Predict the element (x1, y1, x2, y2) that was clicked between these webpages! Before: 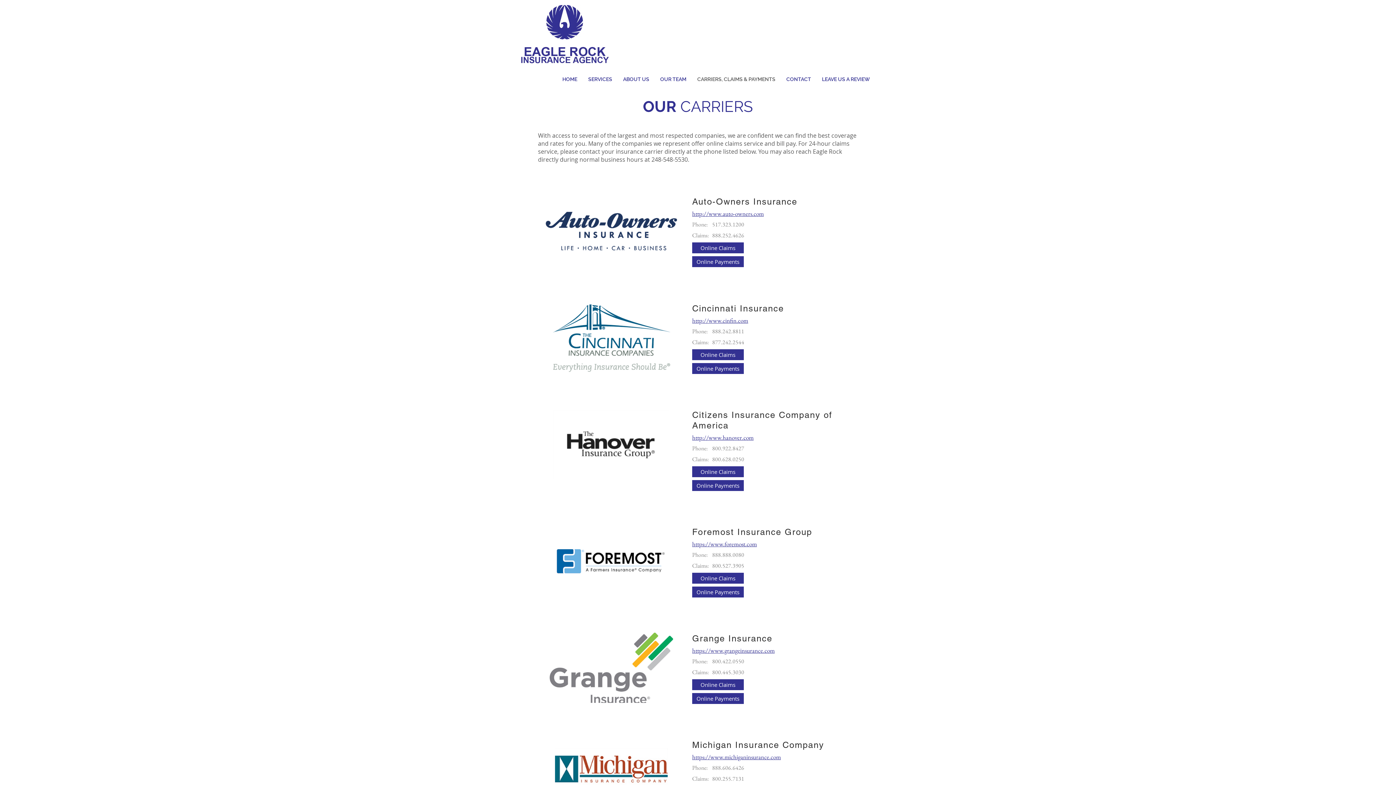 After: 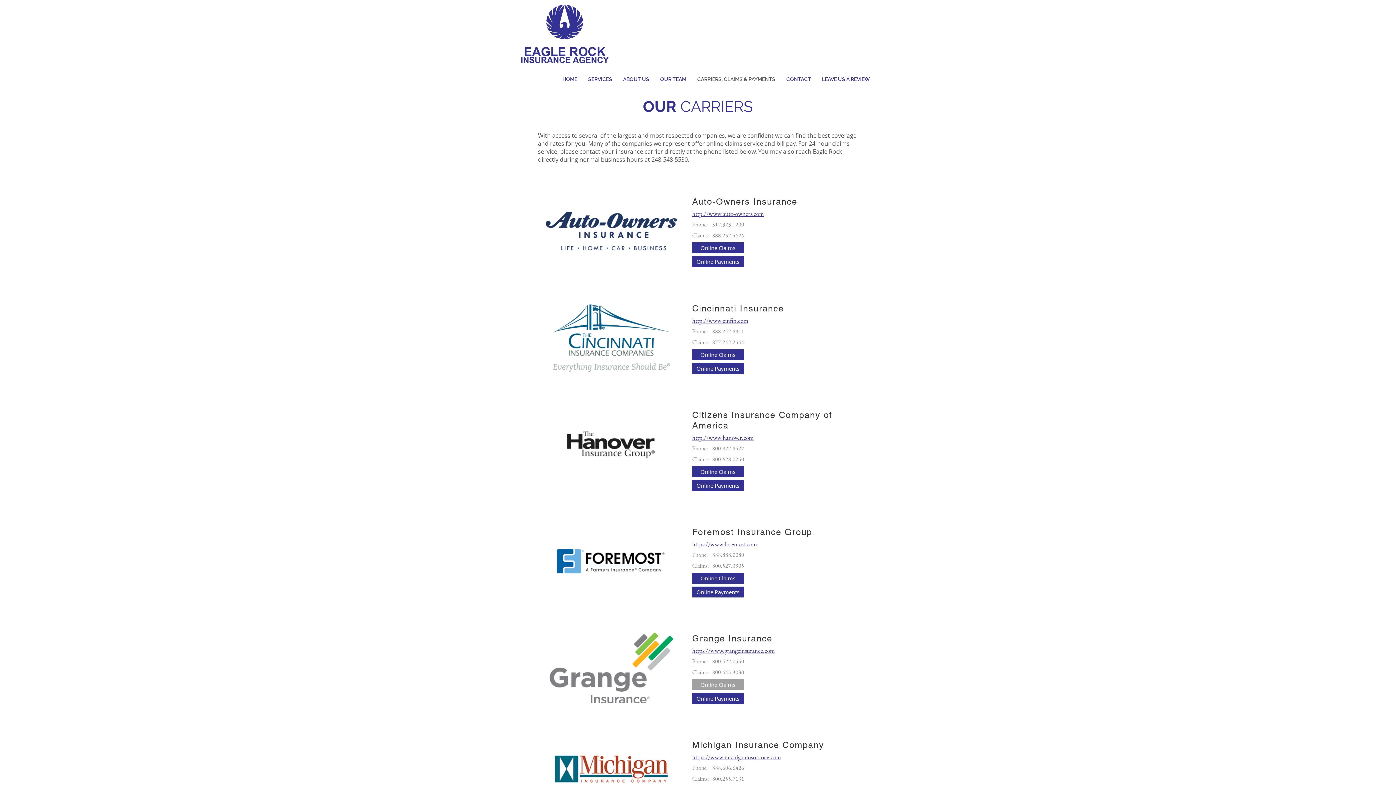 Action: label: Online Claims bbox: (692, 679, 744, 690)